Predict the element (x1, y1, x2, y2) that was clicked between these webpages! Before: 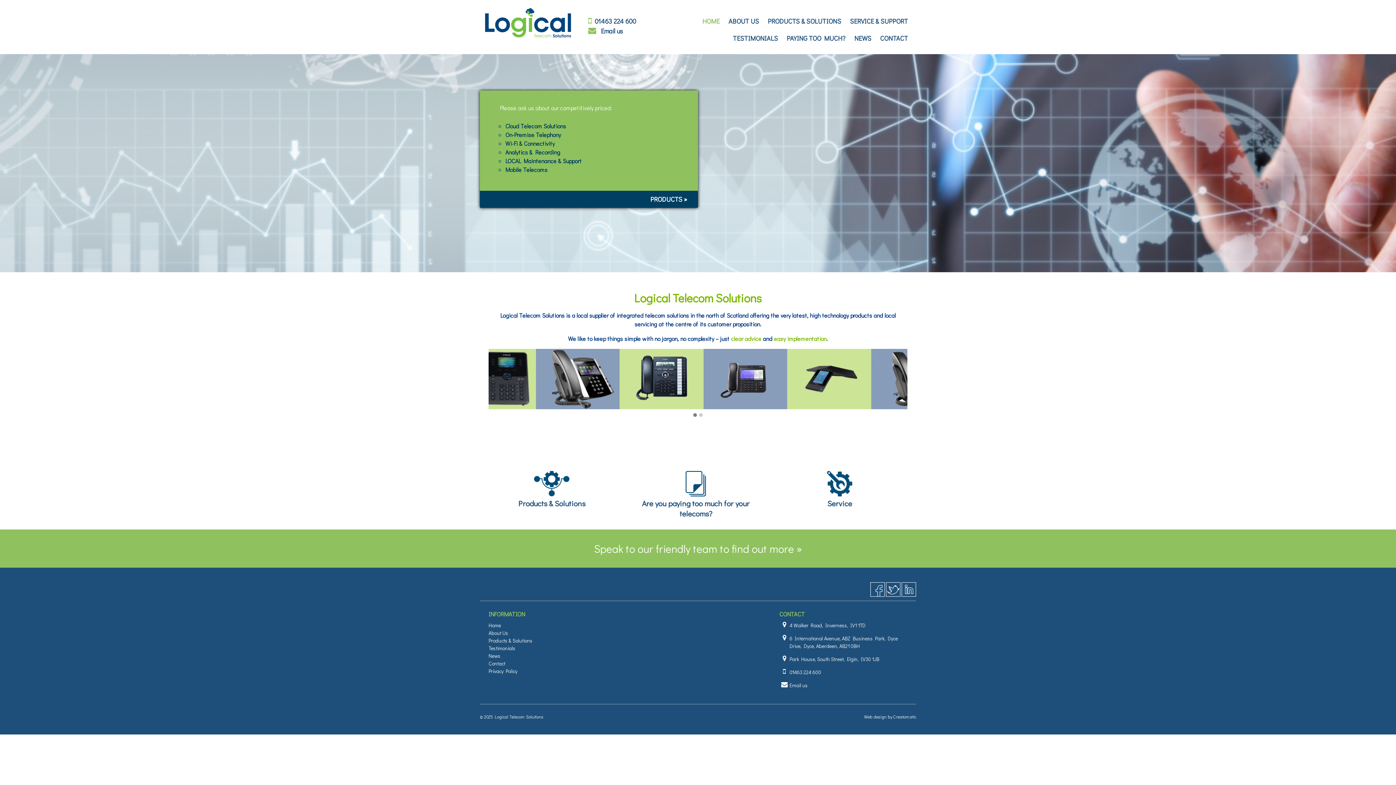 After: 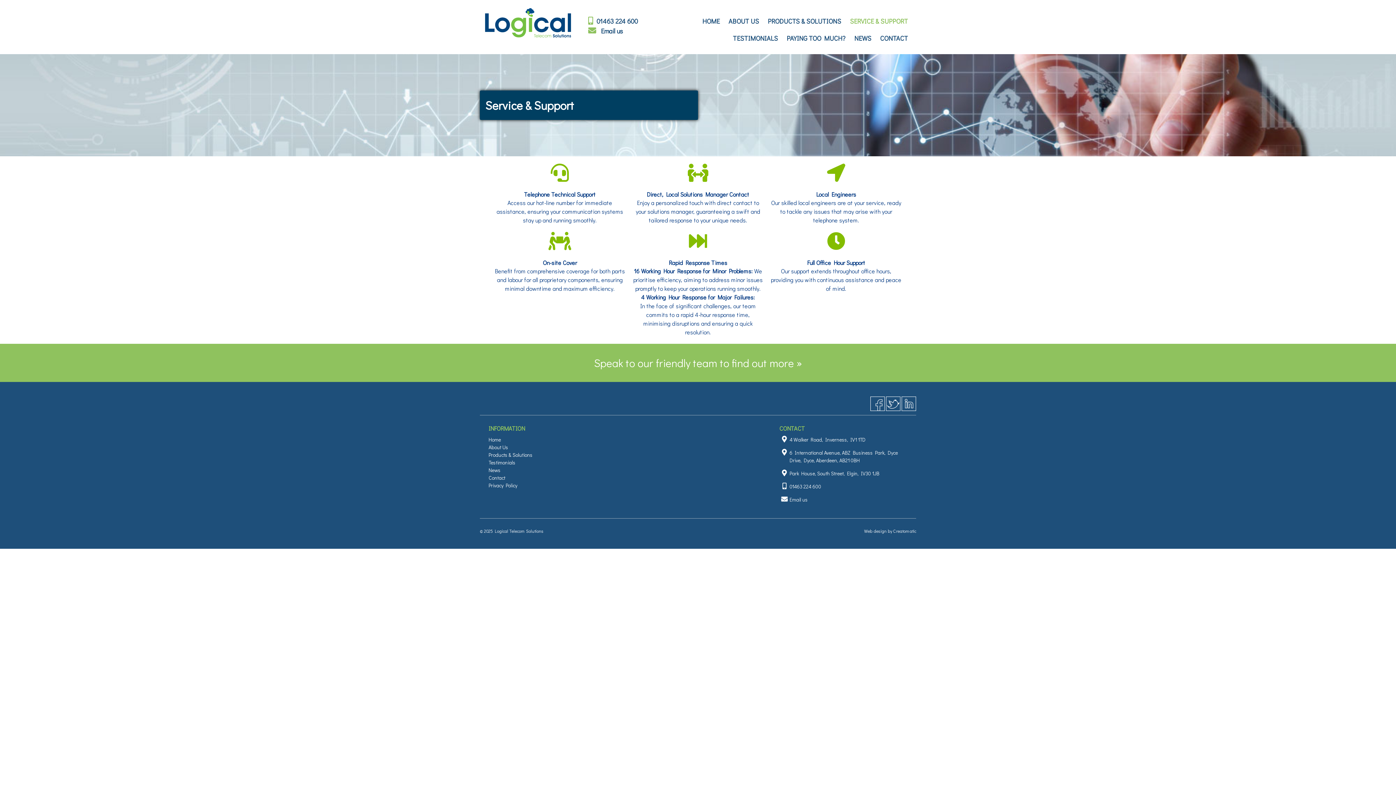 Action: bbox: (846, 12, 912, 29) label: SERVICE & SUPPORT